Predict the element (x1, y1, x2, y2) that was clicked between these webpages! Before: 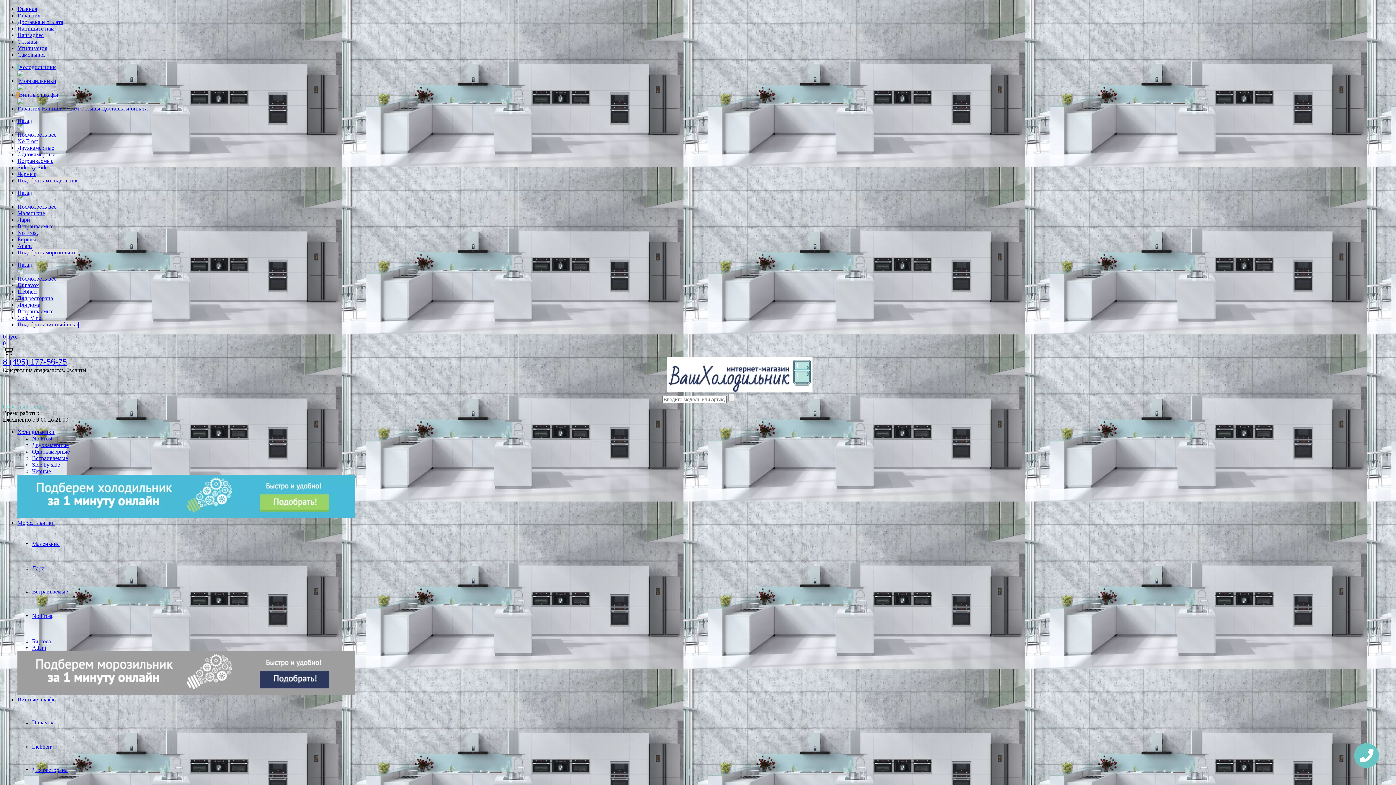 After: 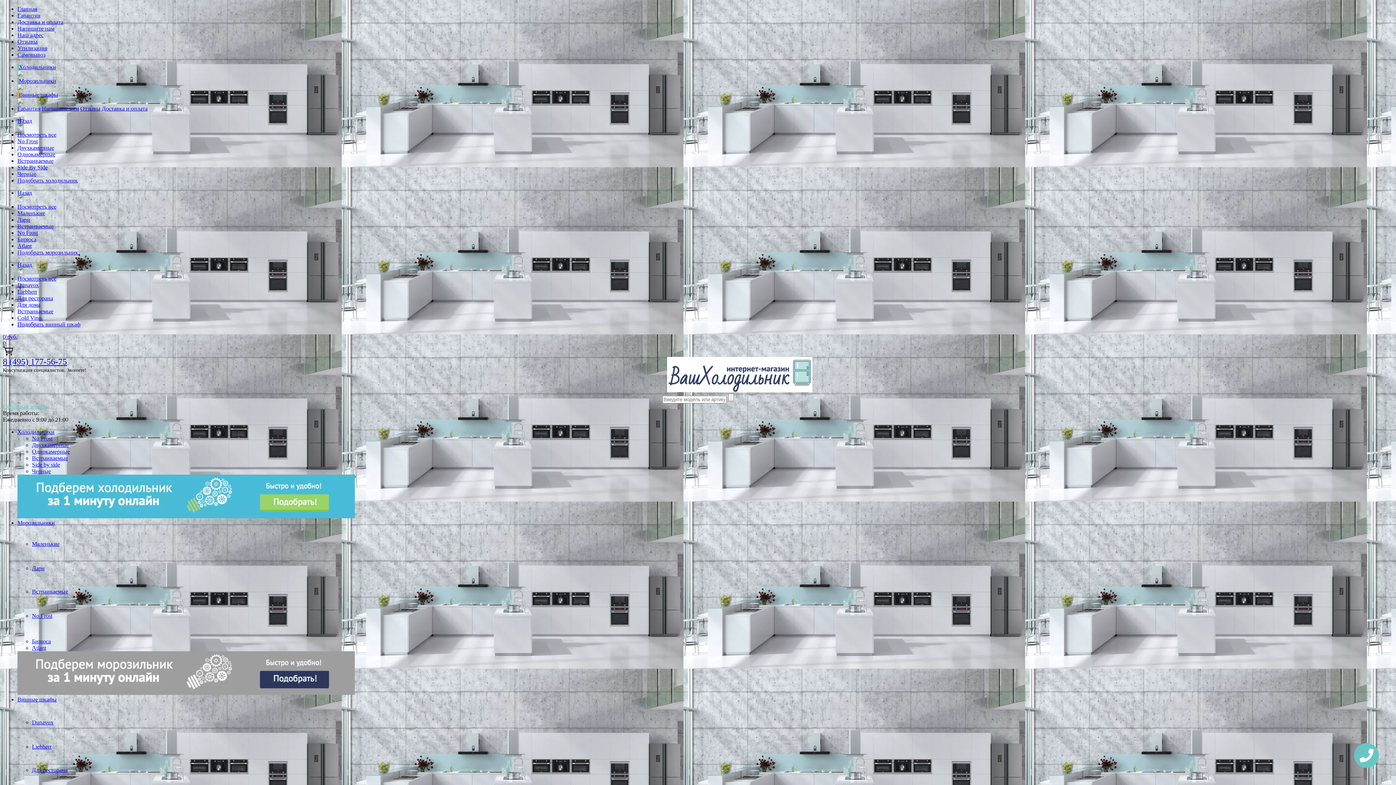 Action: bbox: (32, 565, 44, 571) label: Лари